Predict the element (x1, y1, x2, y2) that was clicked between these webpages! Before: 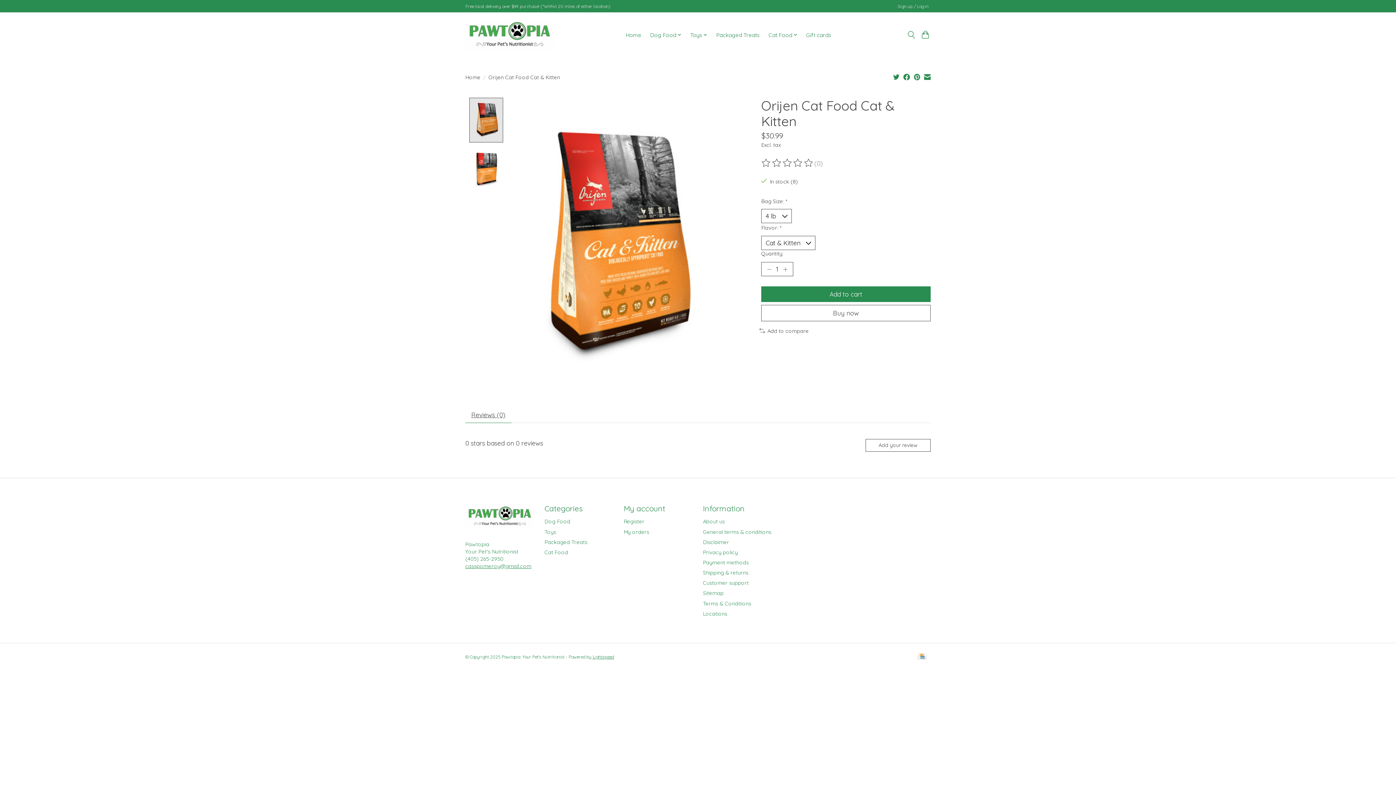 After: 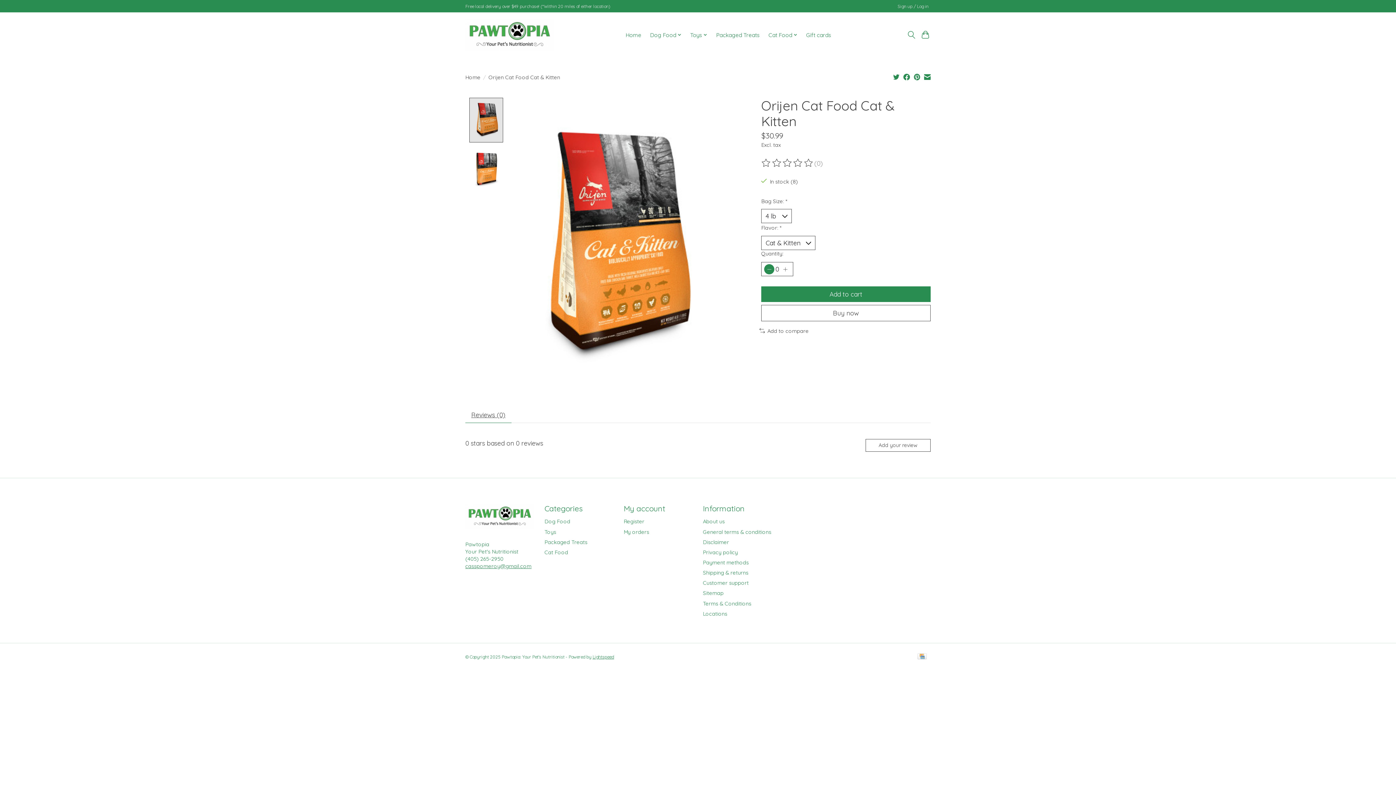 Action: label: Decrease Quantity bbox: (764, 264, 774, 274)